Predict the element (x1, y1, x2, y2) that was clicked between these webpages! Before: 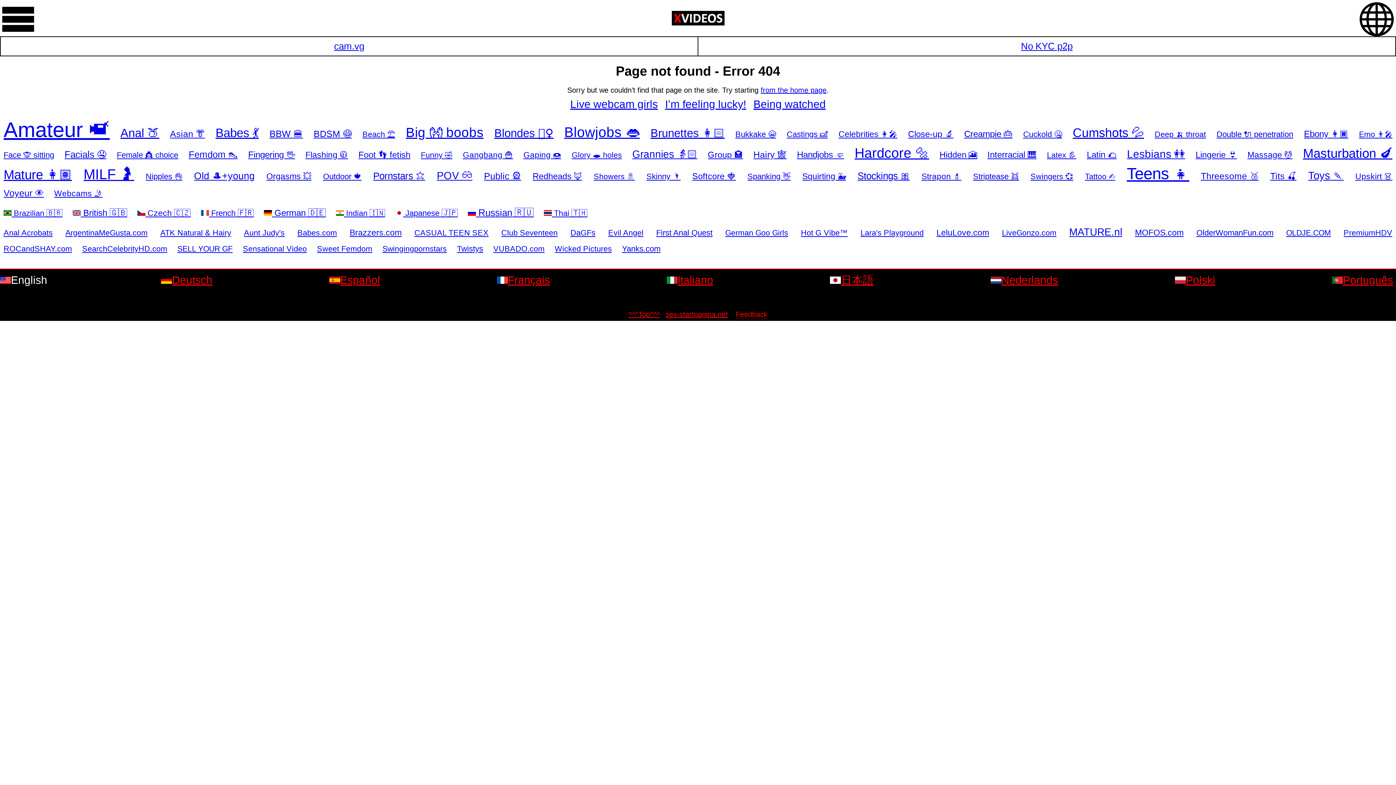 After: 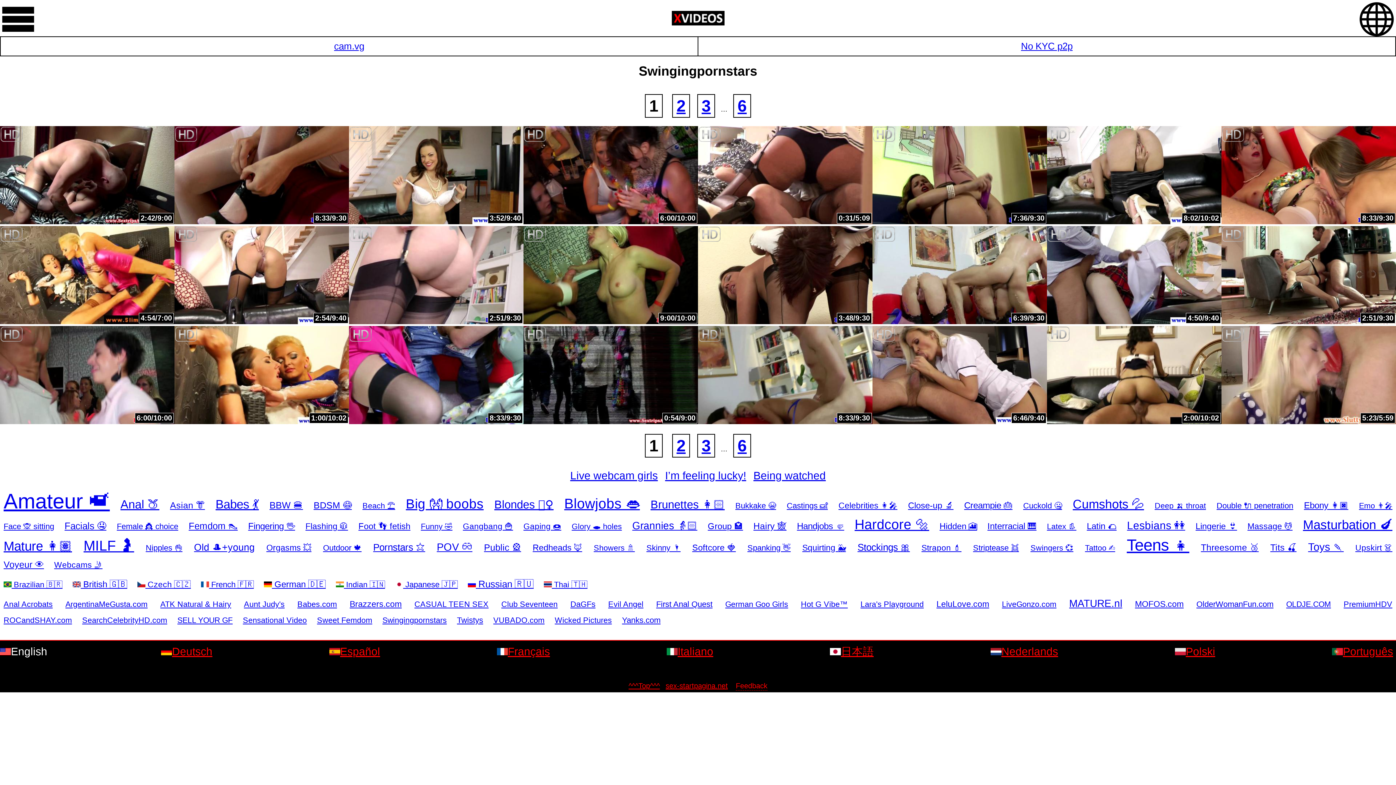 Action: label: Swingingpornstars bbox: (382, 244, 446, 253)